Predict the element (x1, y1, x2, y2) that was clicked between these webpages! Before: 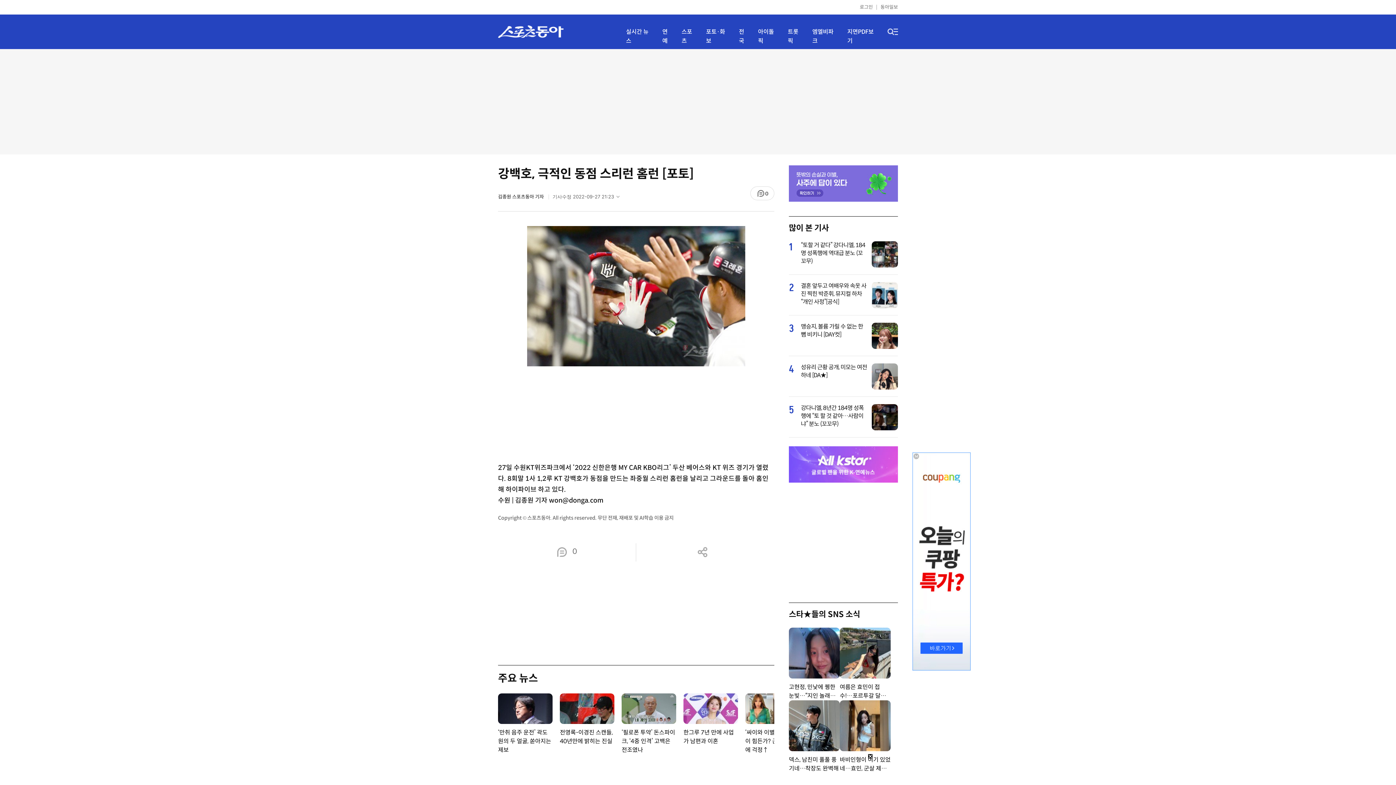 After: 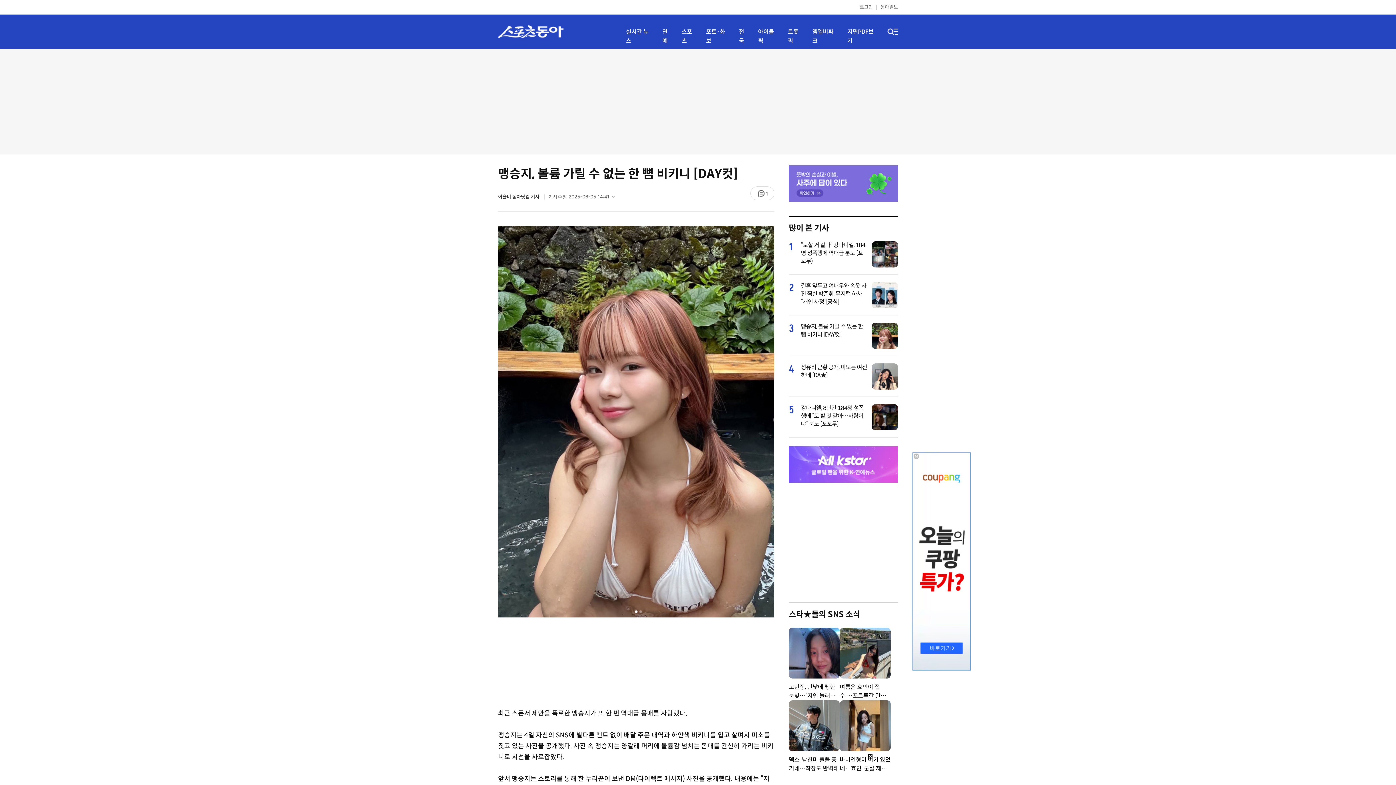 Action: bbox: (801, 322, 867, 338) label: 맹승지, 볼륨 가릴 수 없는 한 뼘 비키니 [DAY컷]